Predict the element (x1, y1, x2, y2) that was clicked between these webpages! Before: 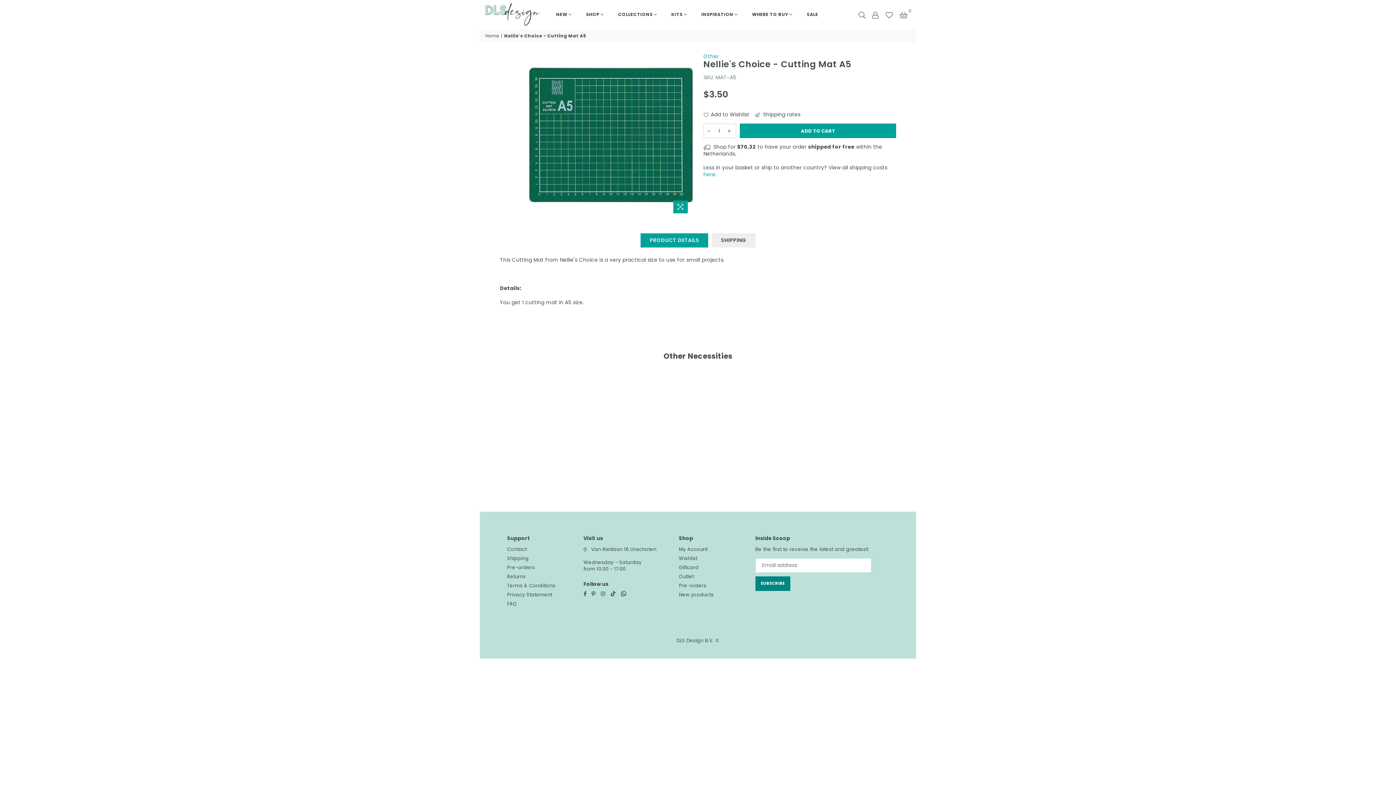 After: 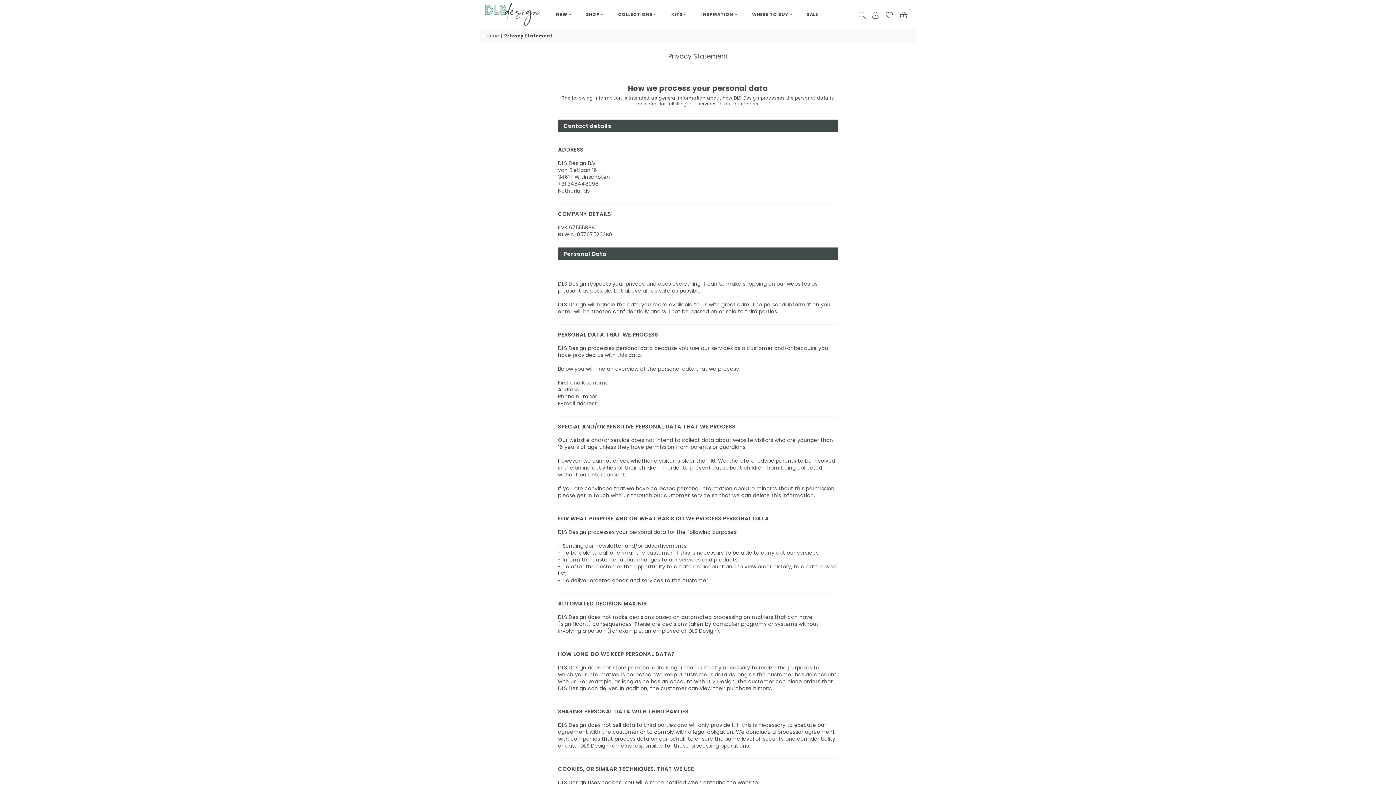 Action: bbox: (507, 591, 552, 598) label: Privacy Statement